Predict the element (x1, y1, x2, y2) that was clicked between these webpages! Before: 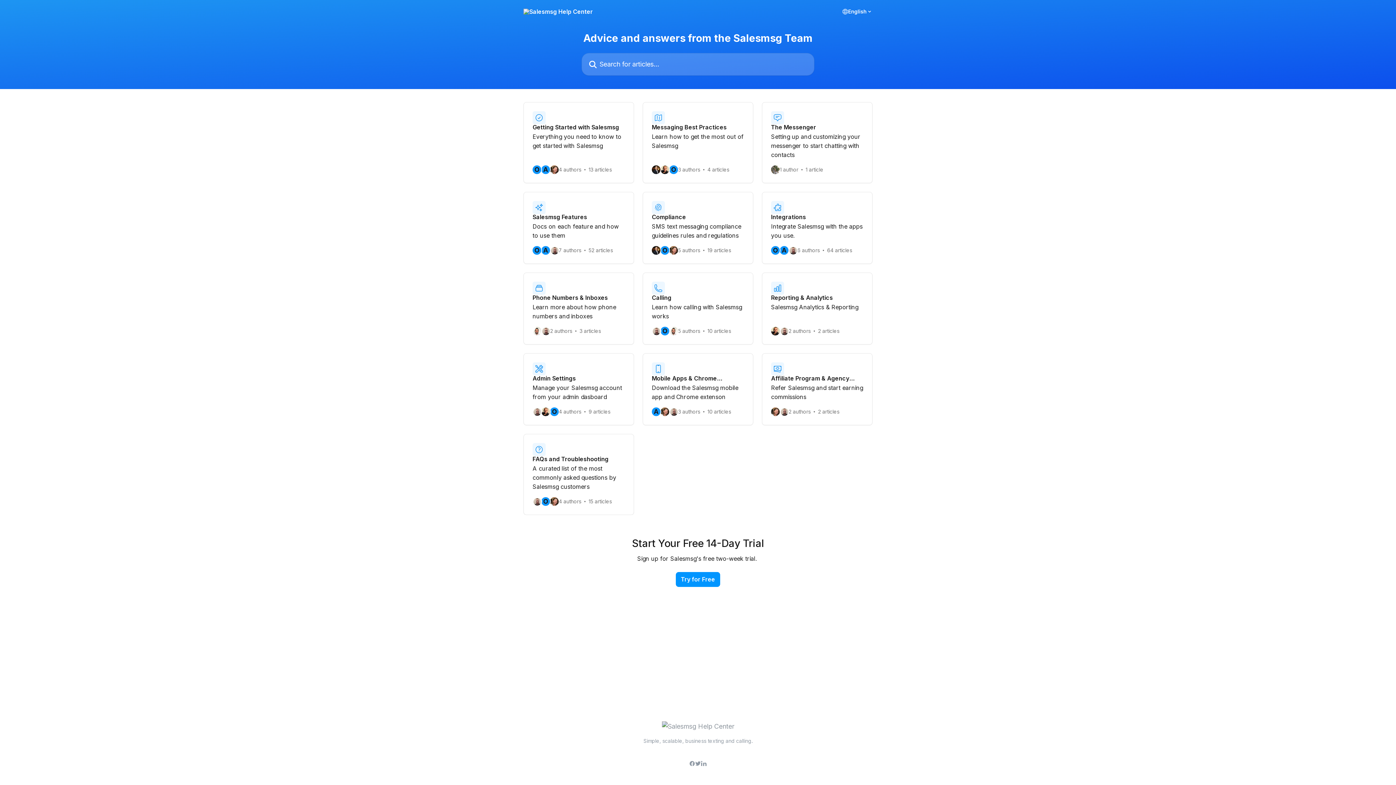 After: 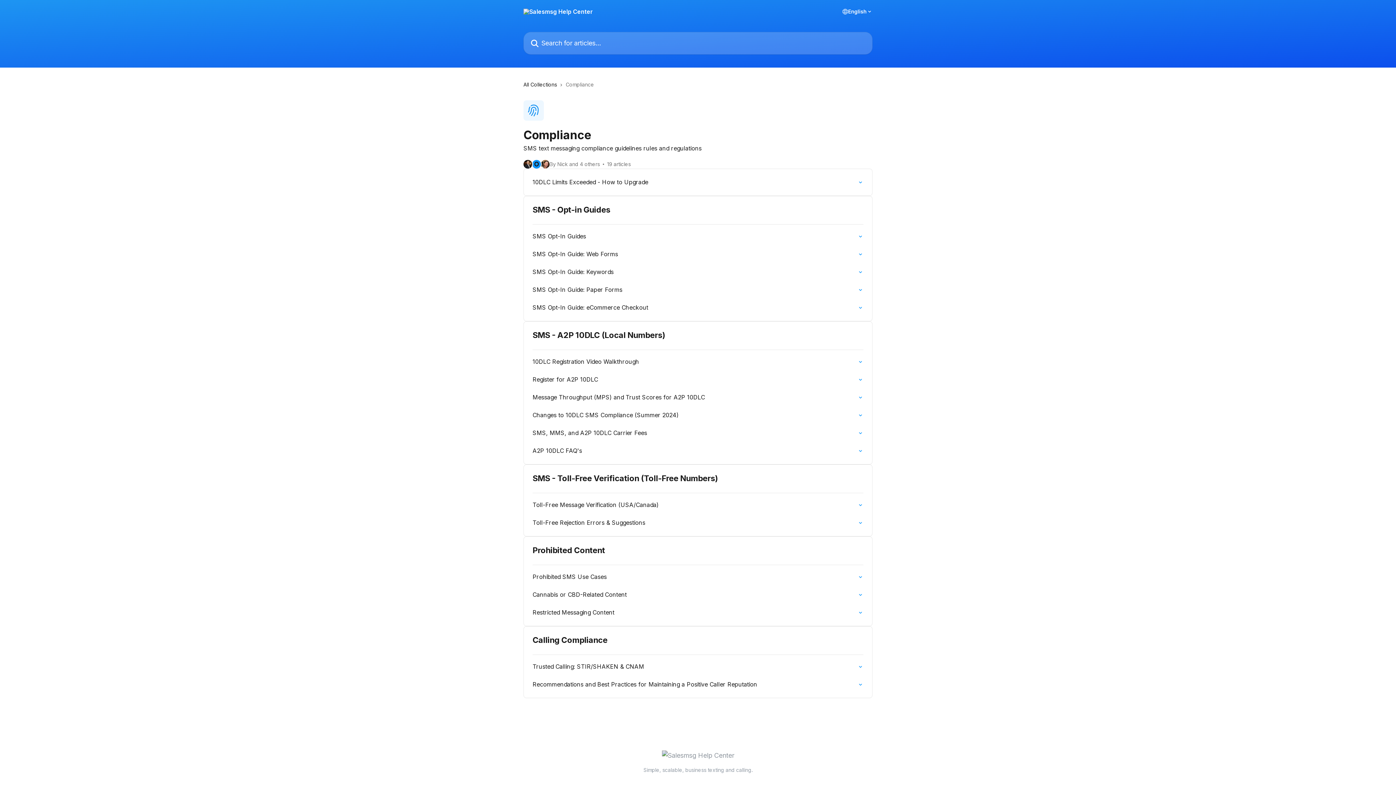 Action: label: Compliance

SMS text messaging compliance guidelines rules and regulations

O
5 authors
19 articles bbox: (642, 192, 753, 264)